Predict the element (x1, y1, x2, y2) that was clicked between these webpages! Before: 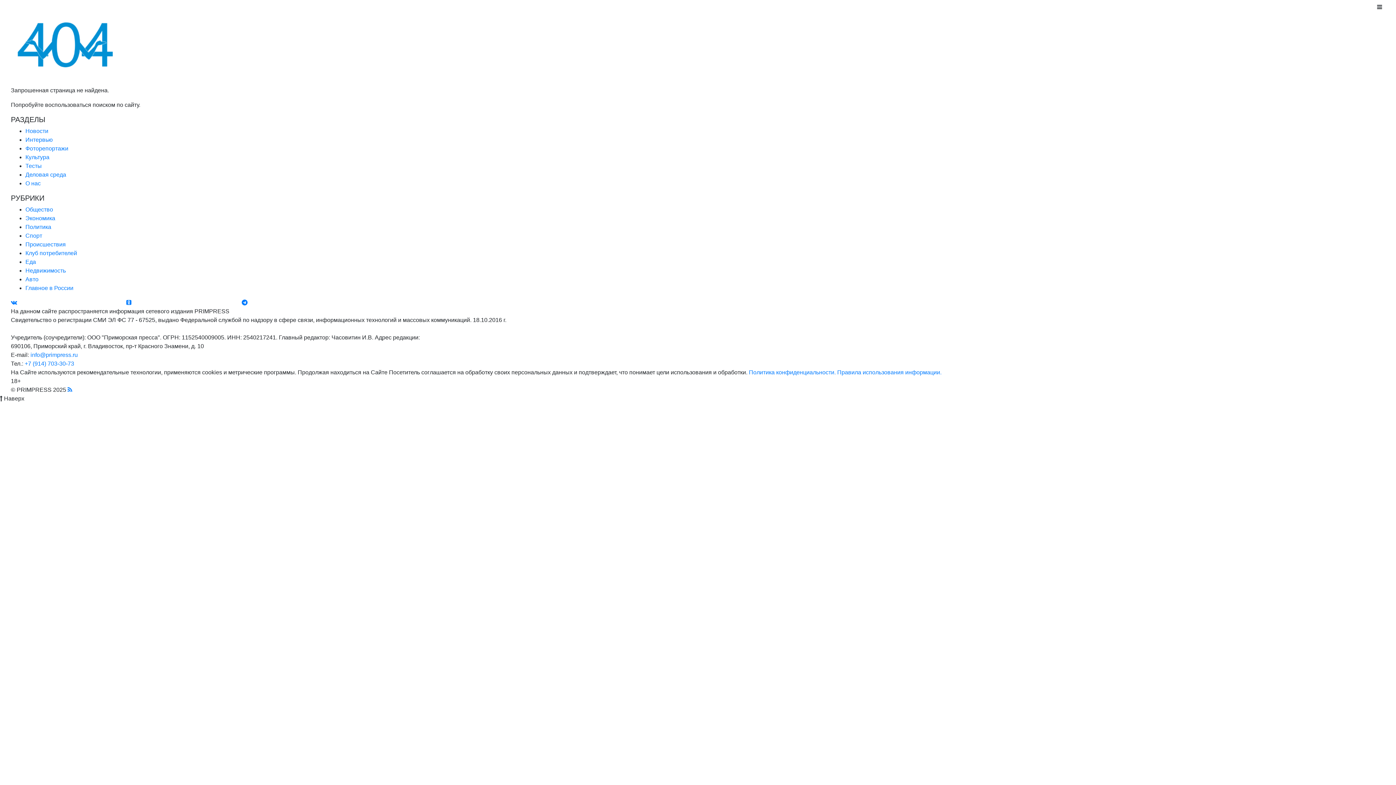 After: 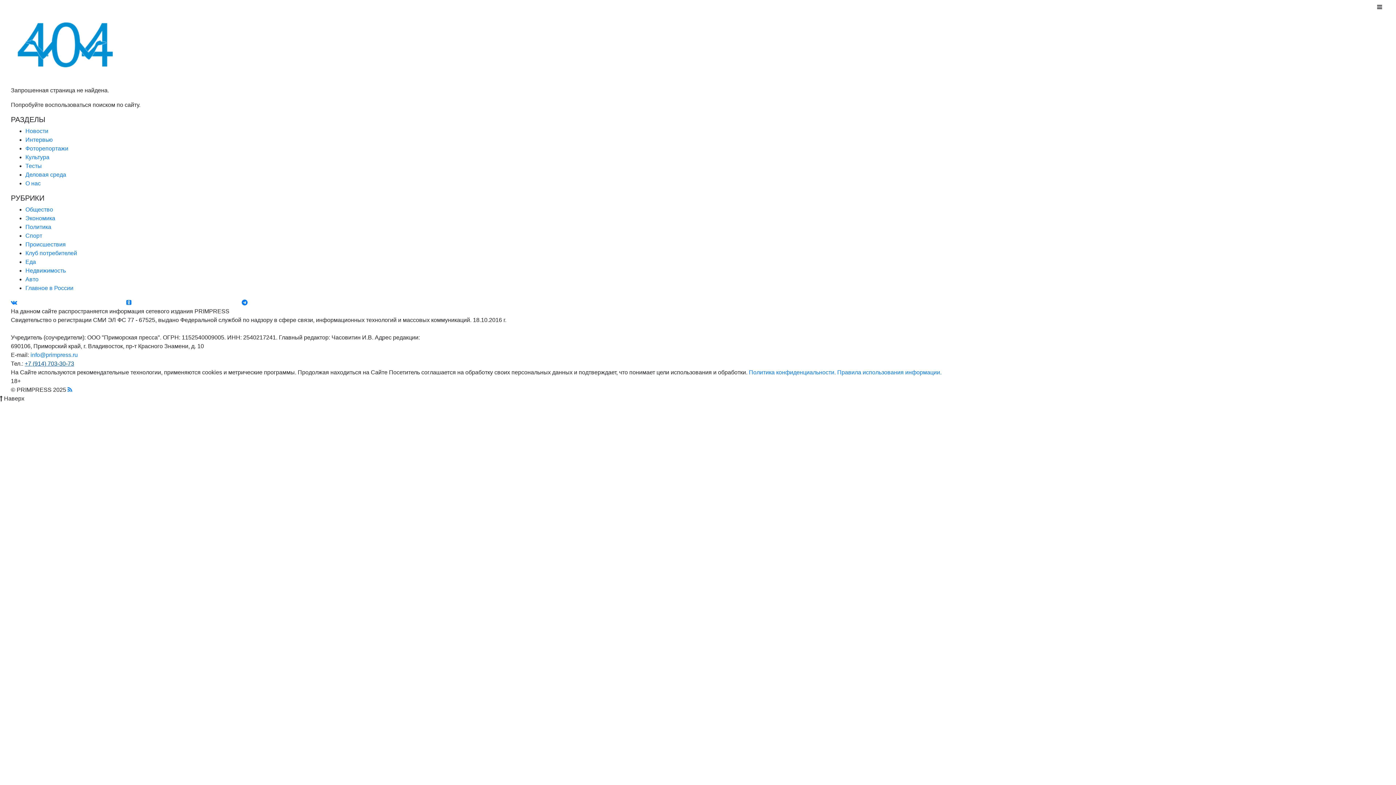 Action: bbox: (24, 360, 74, 366) label: +7 (914) 703-30-73